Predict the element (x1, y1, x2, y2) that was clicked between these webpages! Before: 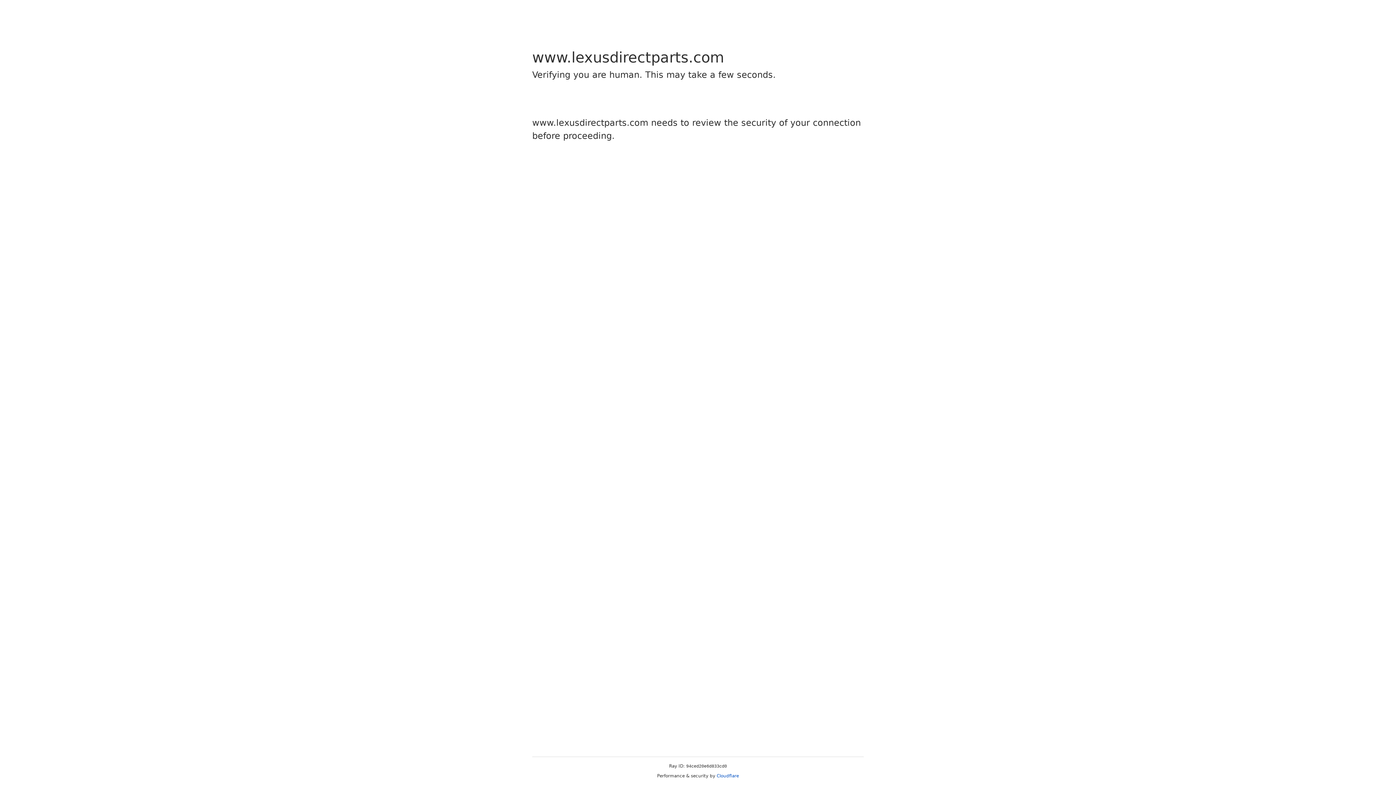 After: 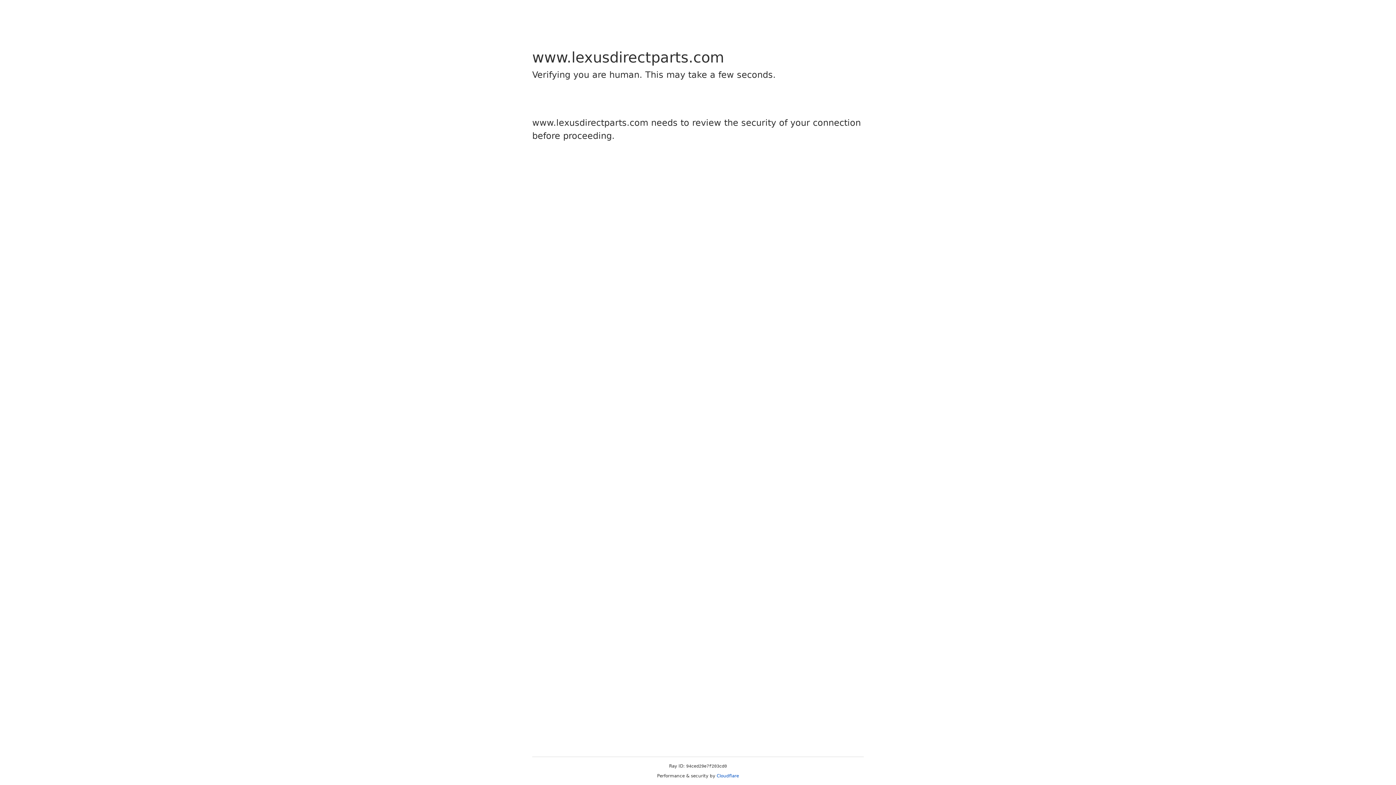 Action: bbox: (716, 773, 739, 778) label: Cloudflare